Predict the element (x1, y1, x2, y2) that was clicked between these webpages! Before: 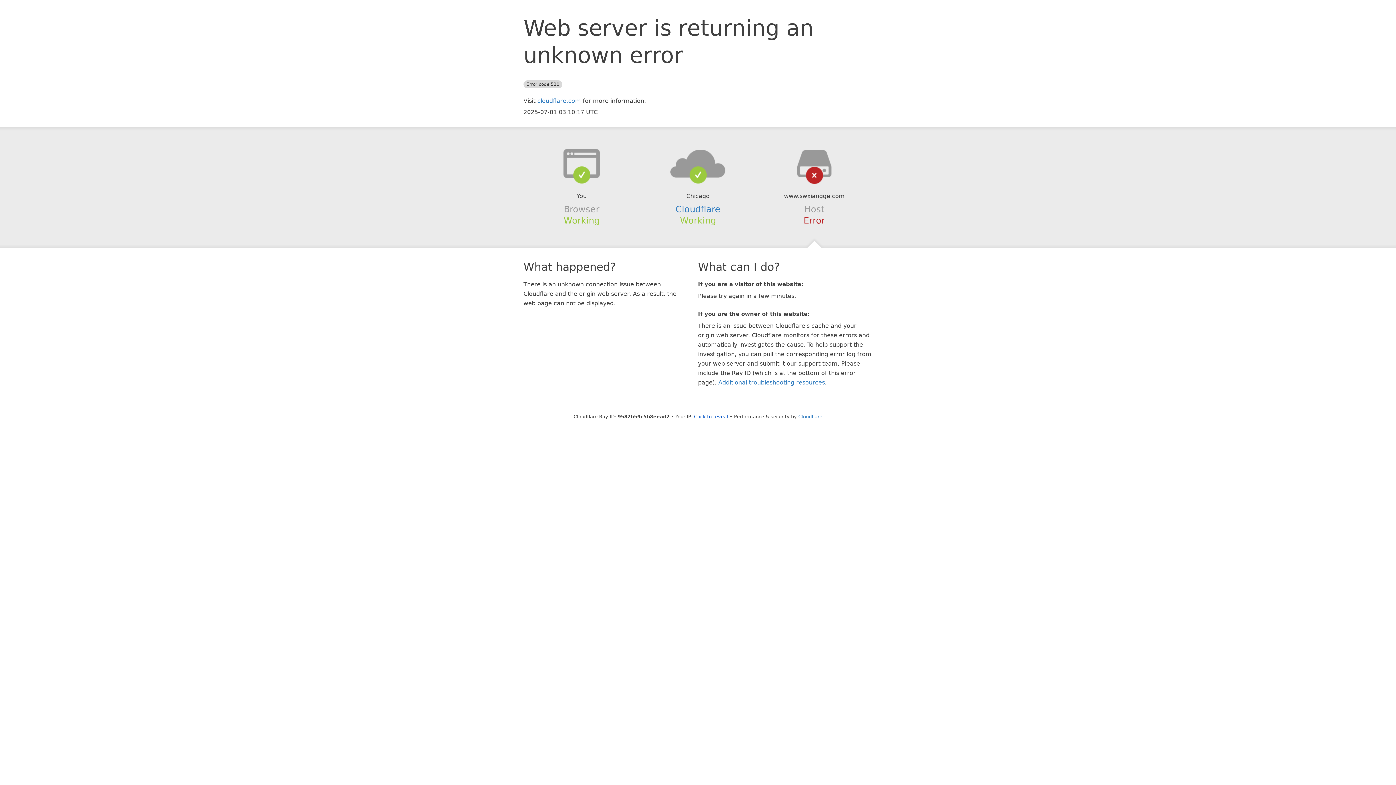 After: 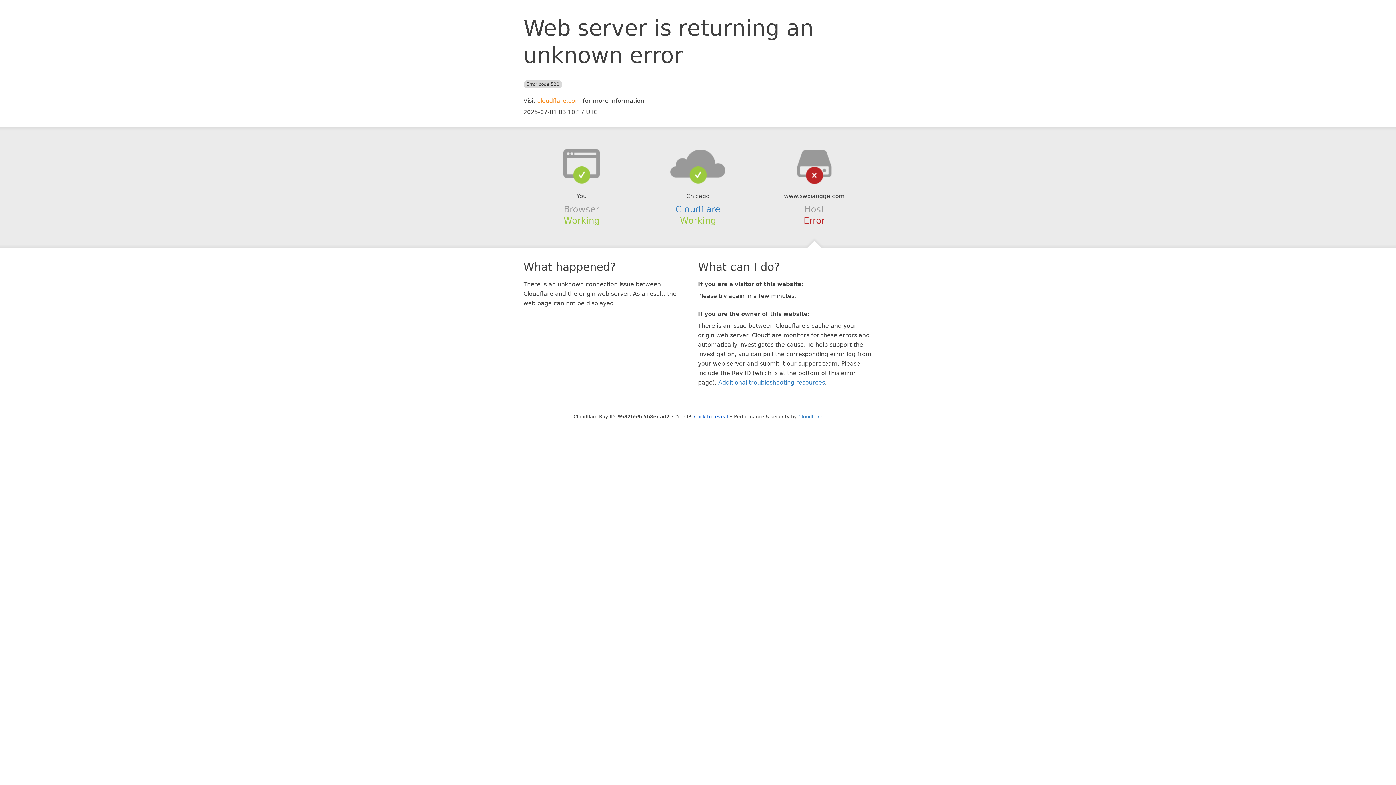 Action: bbox: (537, 97, 581, 104) label: cloudflare.com